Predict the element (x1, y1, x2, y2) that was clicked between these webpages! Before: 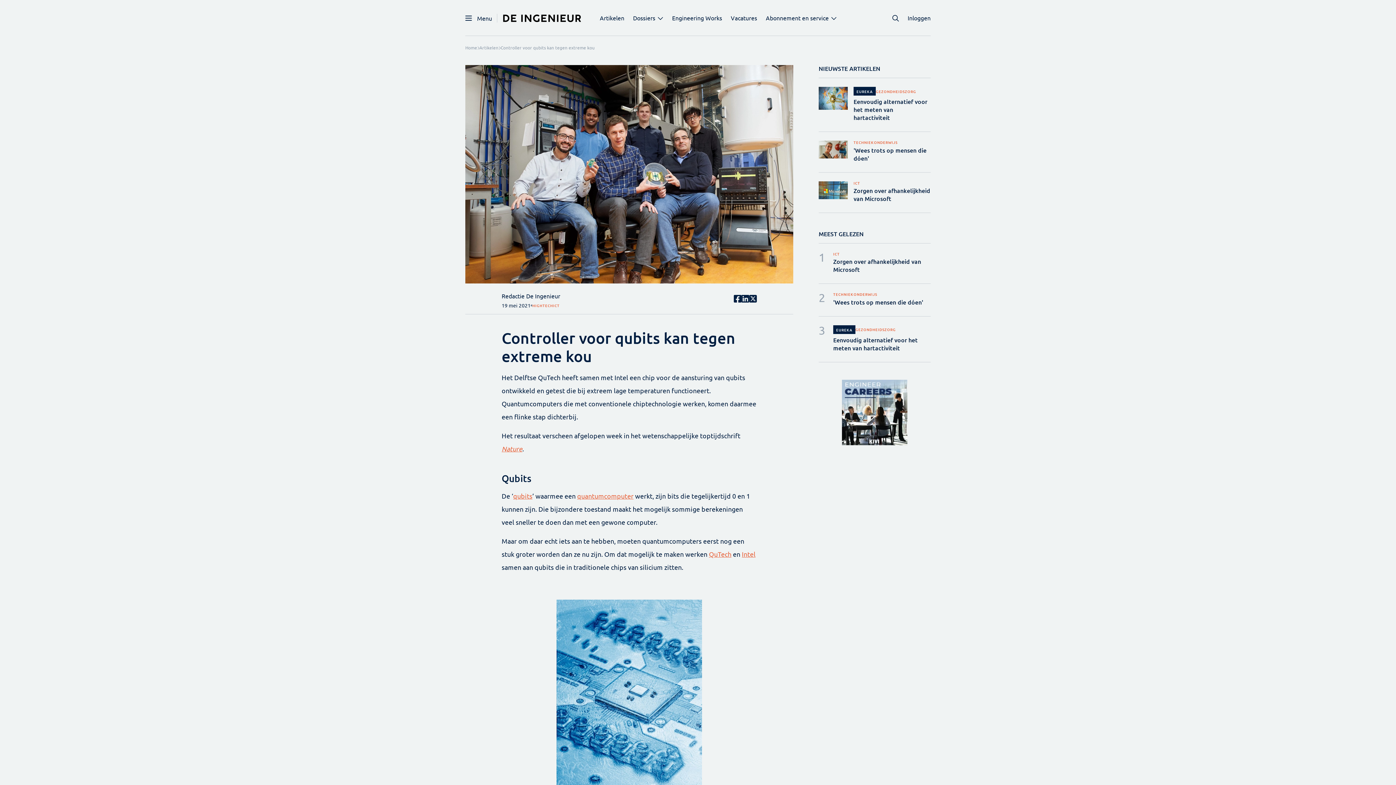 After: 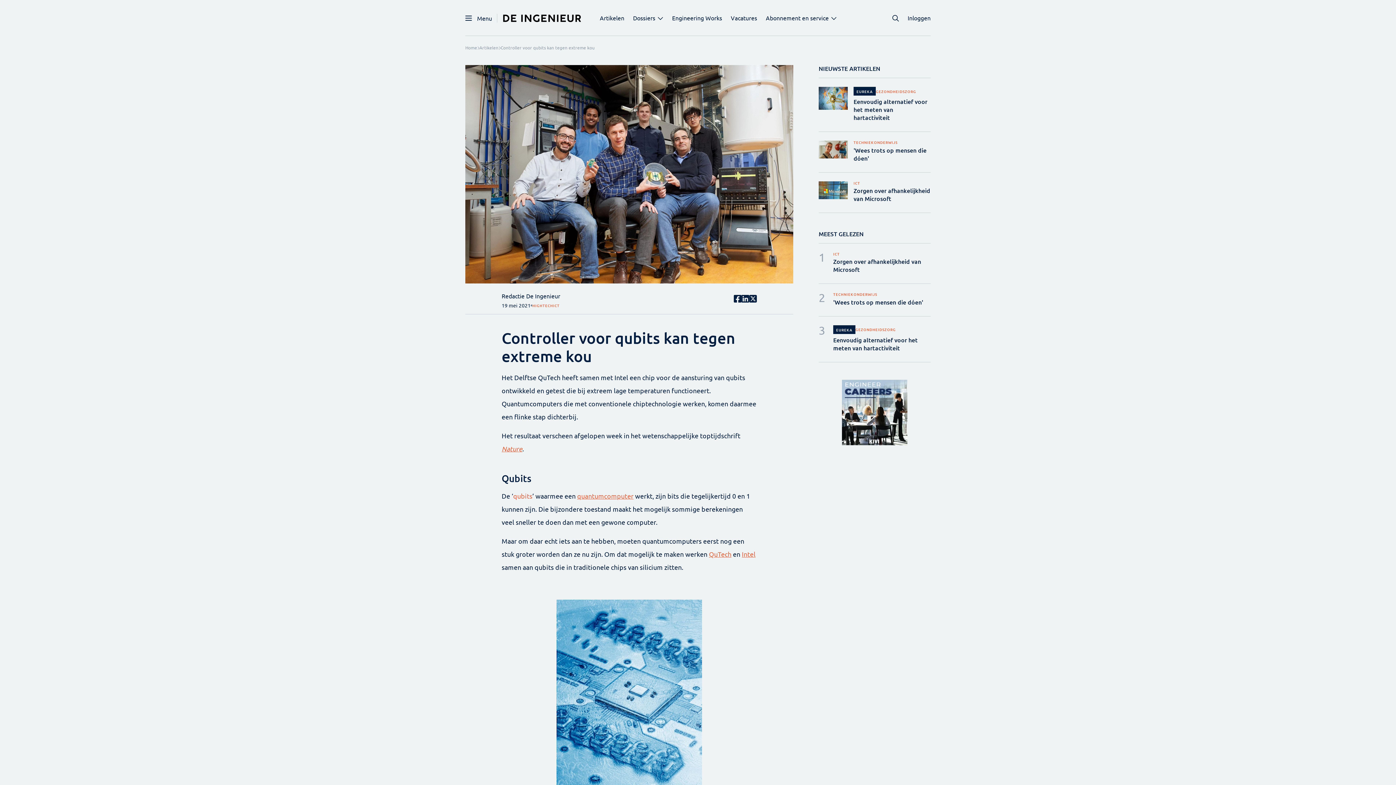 Action: bbox: (513, 492, 532, 500) label: qubits